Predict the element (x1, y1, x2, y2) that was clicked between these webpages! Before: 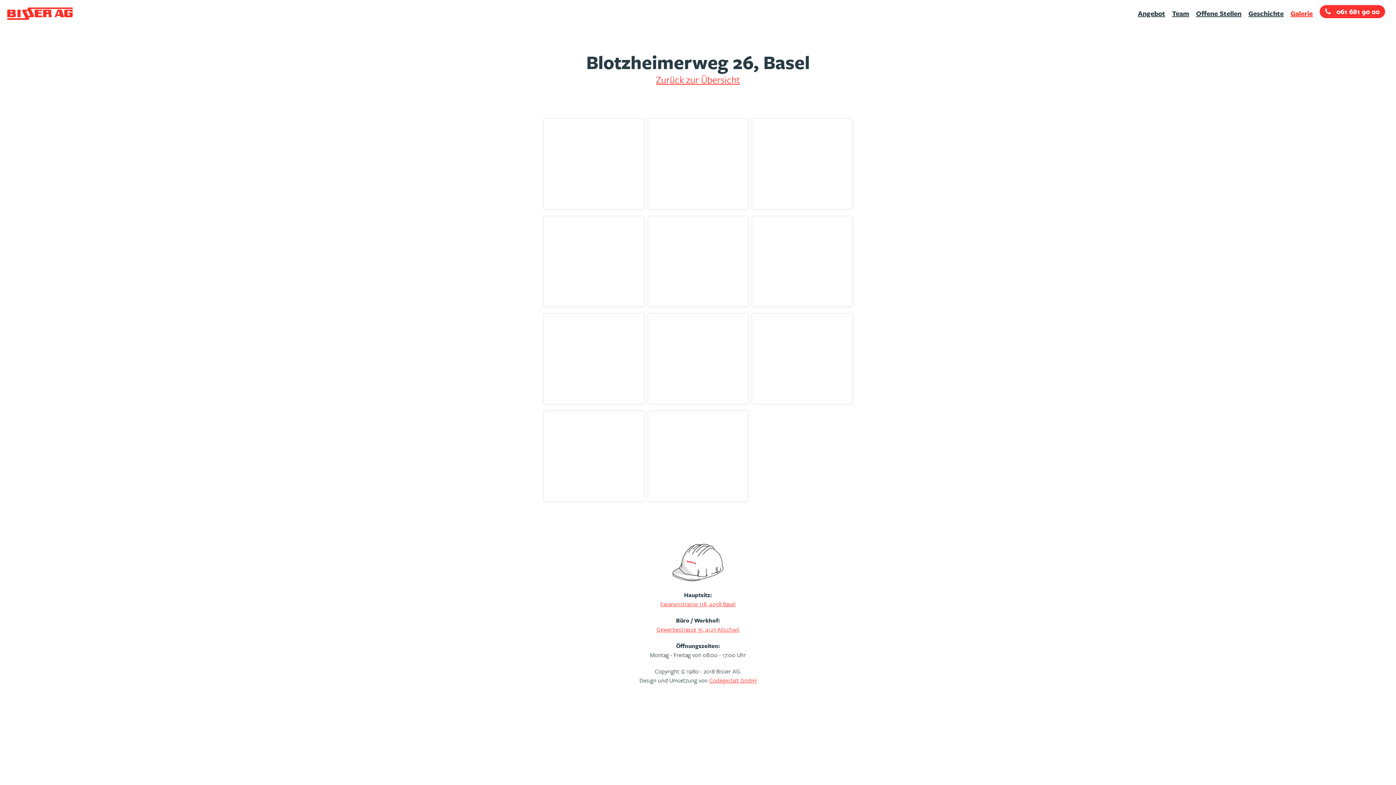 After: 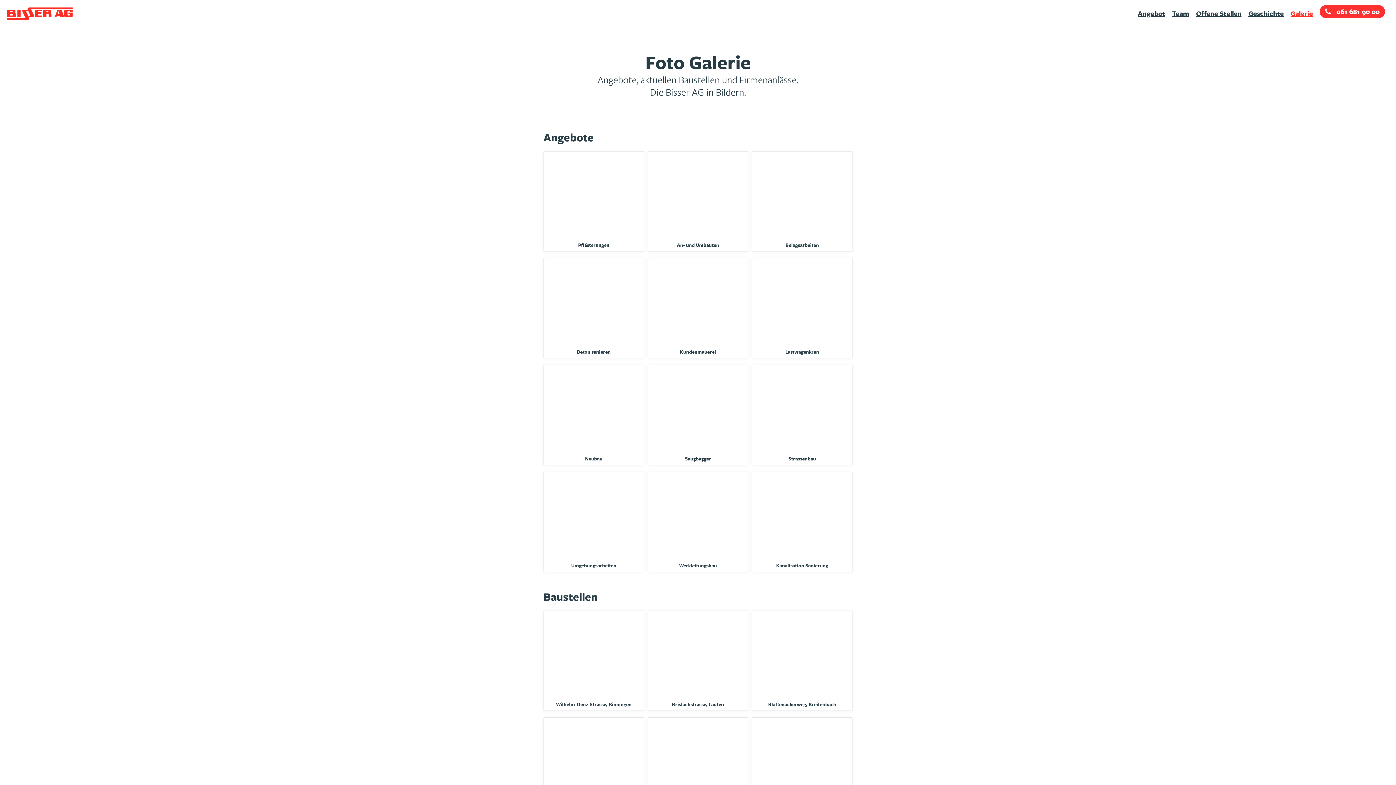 Action: bbox: (1290, 8, 1318, 18) label: Galerie